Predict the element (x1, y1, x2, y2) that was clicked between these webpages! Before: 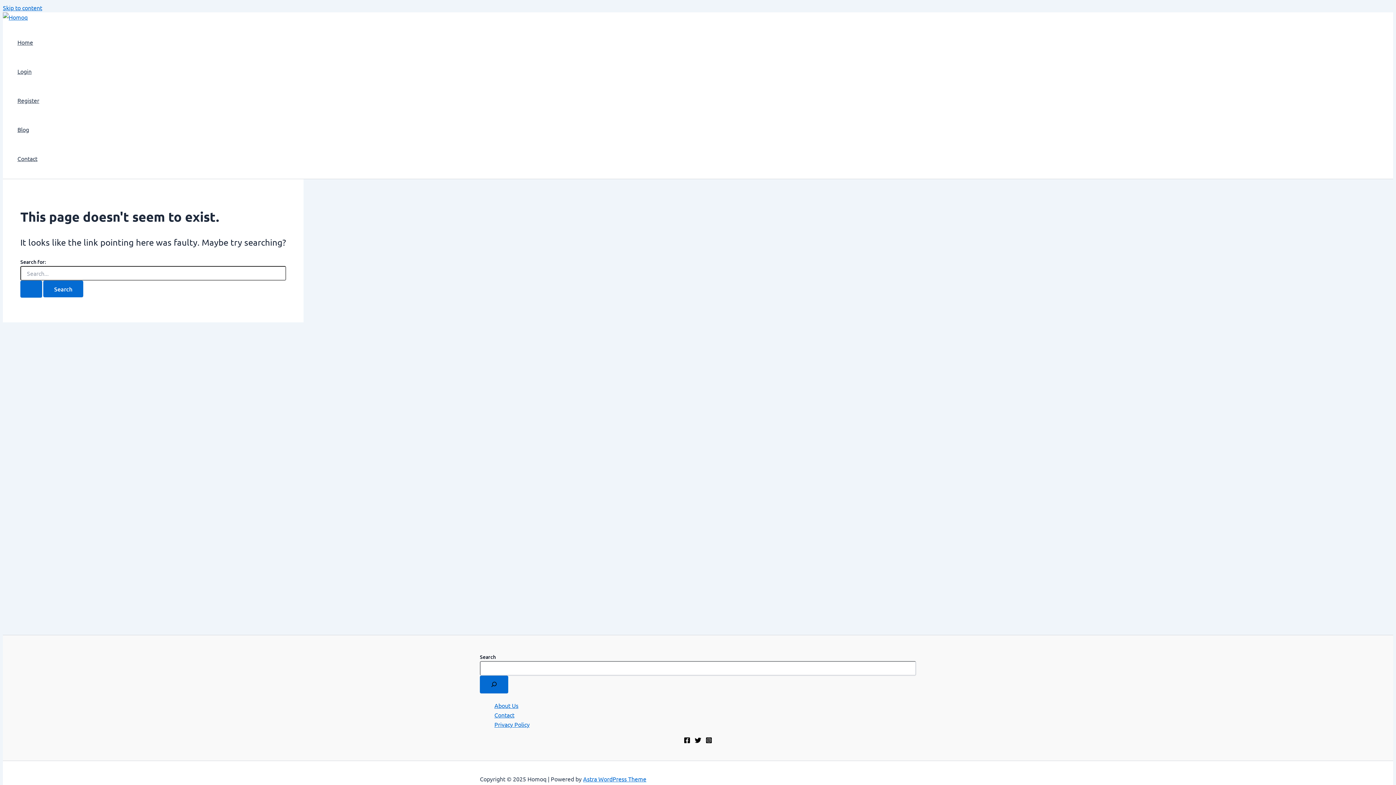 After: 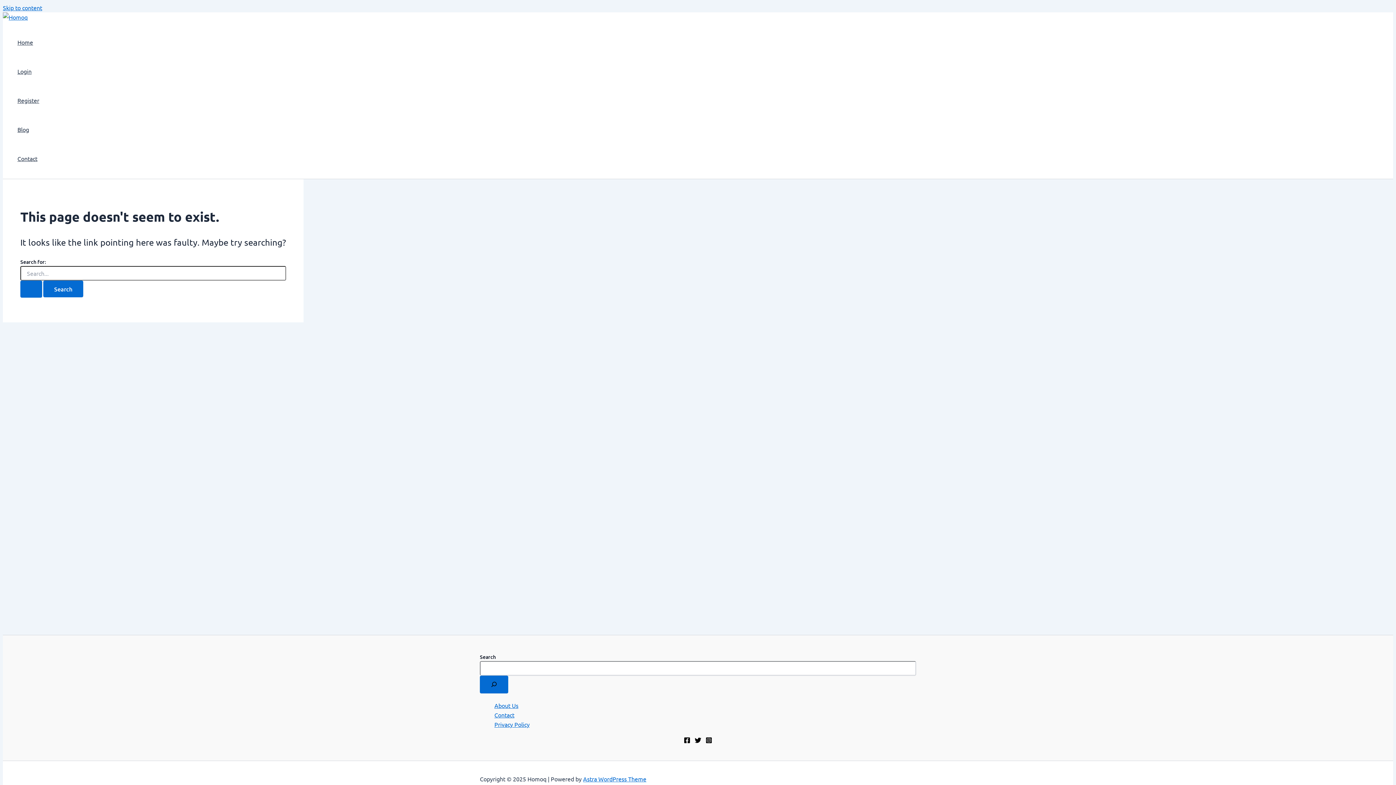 Action: label: Facebook bbox: (684, 737, 690, 745)